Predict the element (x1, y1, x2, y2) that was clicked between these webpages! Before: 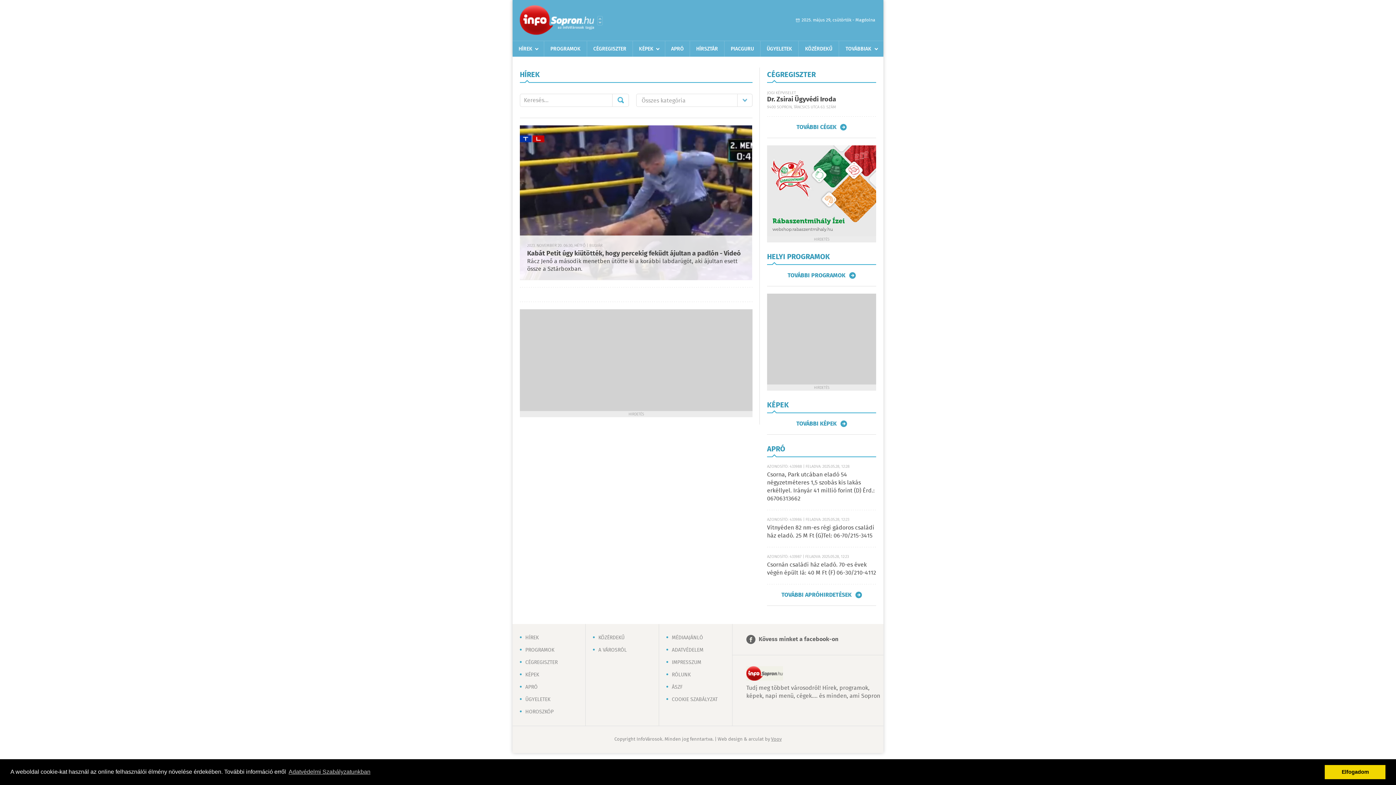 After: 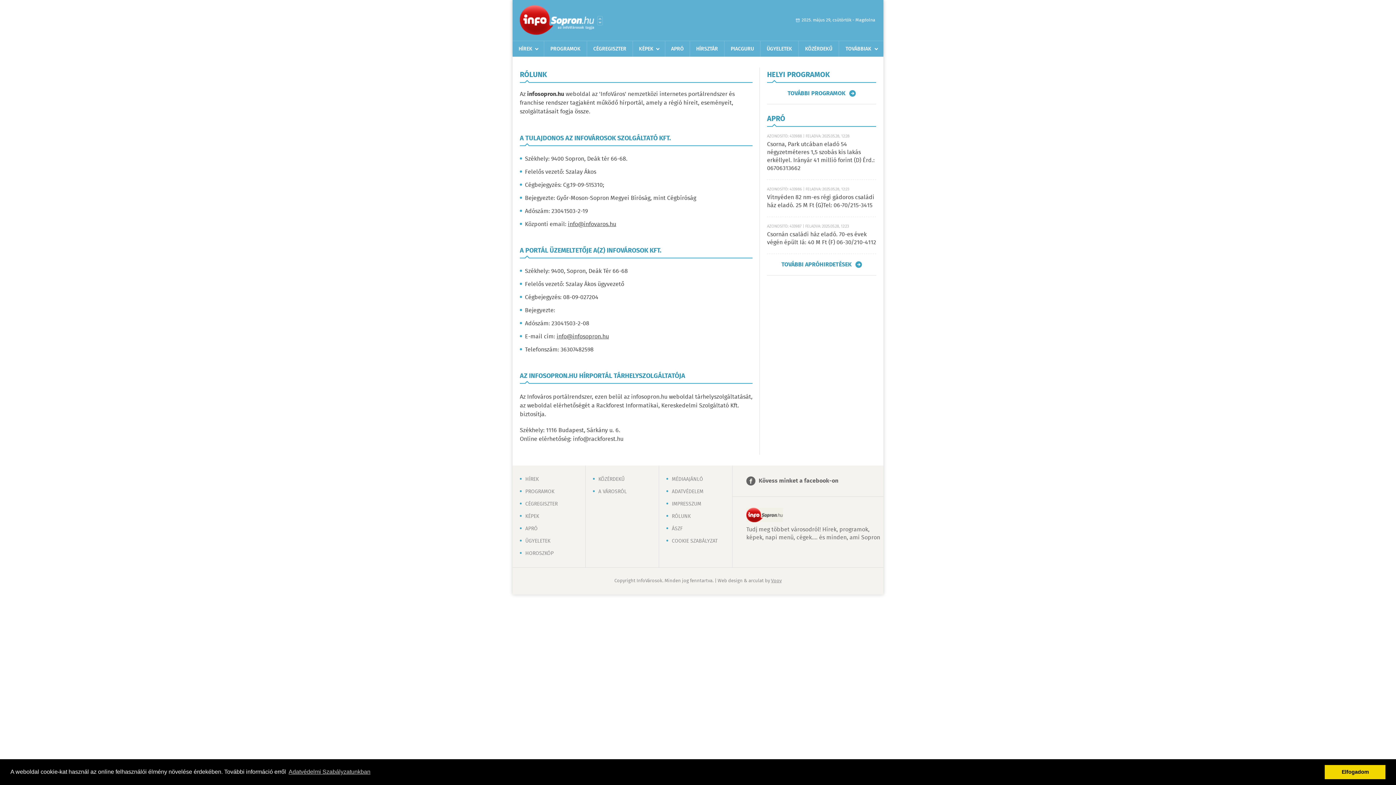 Action: label: RÓLUNK bbox: (672, 671, 690, 679)